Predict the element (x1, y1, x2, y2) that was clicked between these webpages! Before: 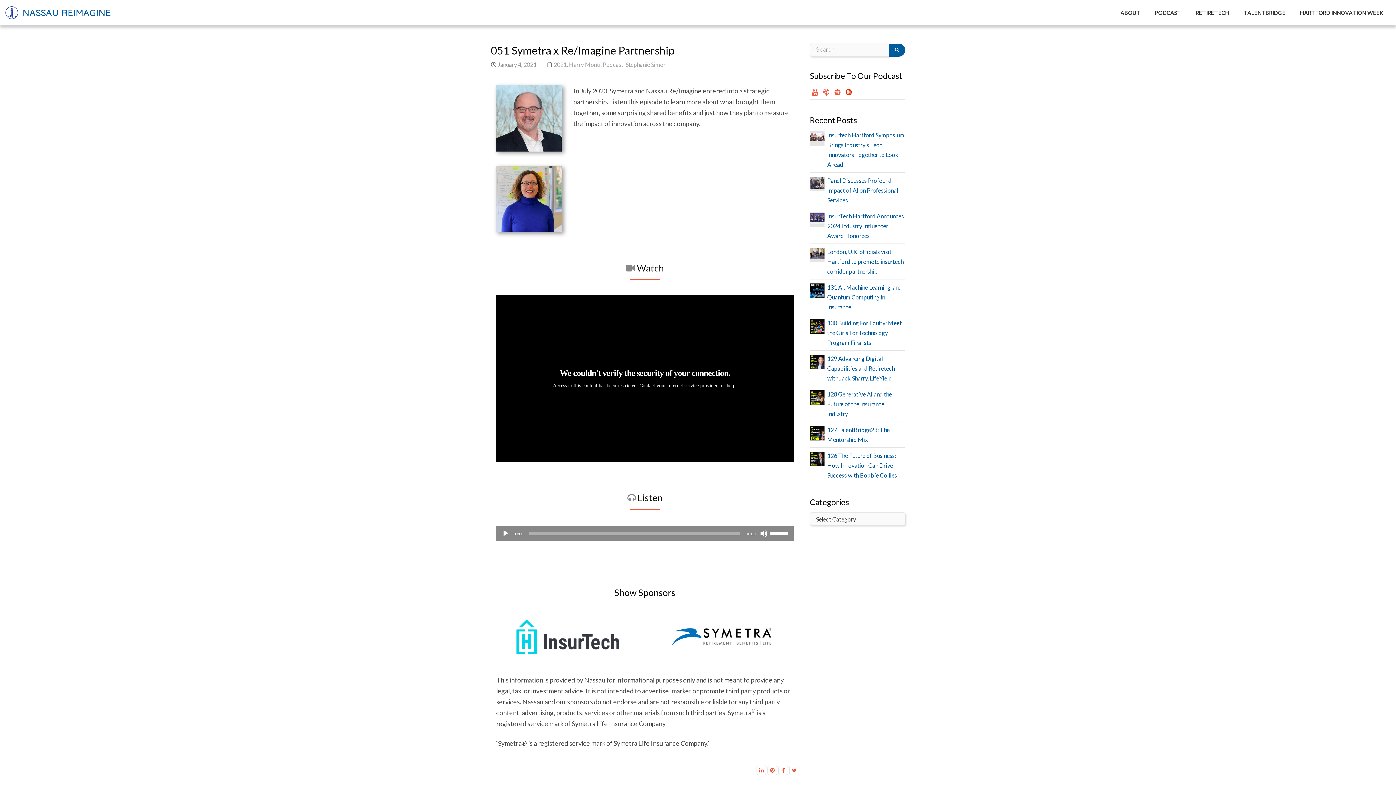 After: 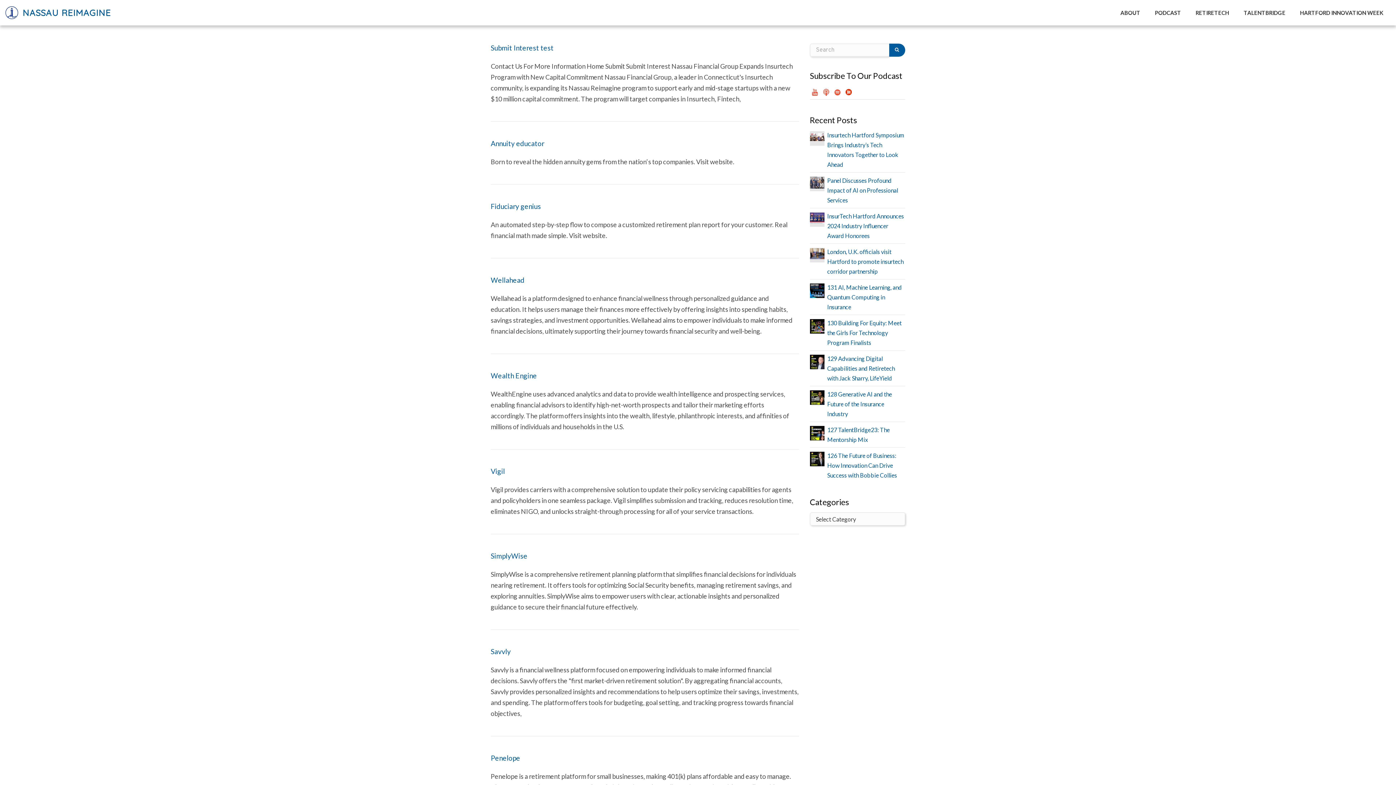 Action: bbox: (889, 43, 905, 56)